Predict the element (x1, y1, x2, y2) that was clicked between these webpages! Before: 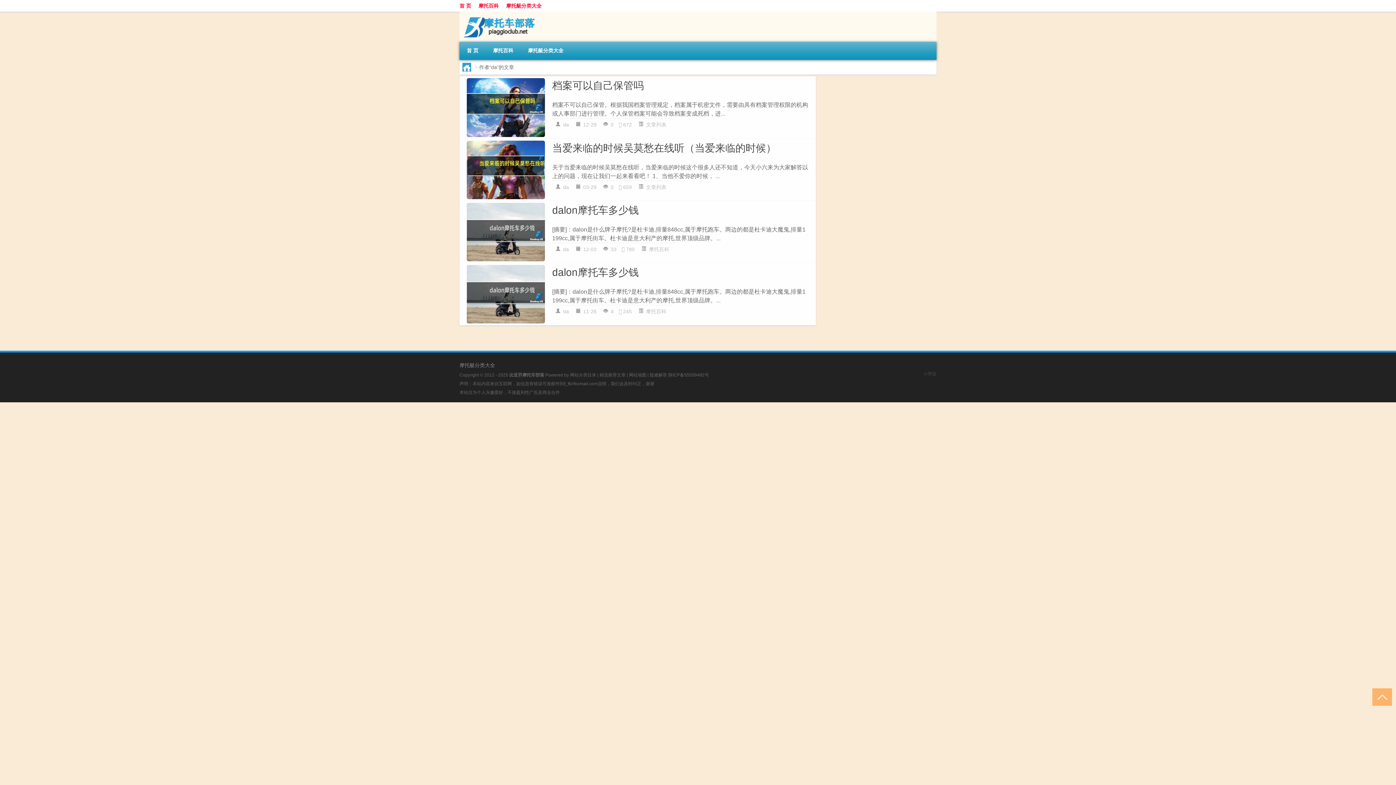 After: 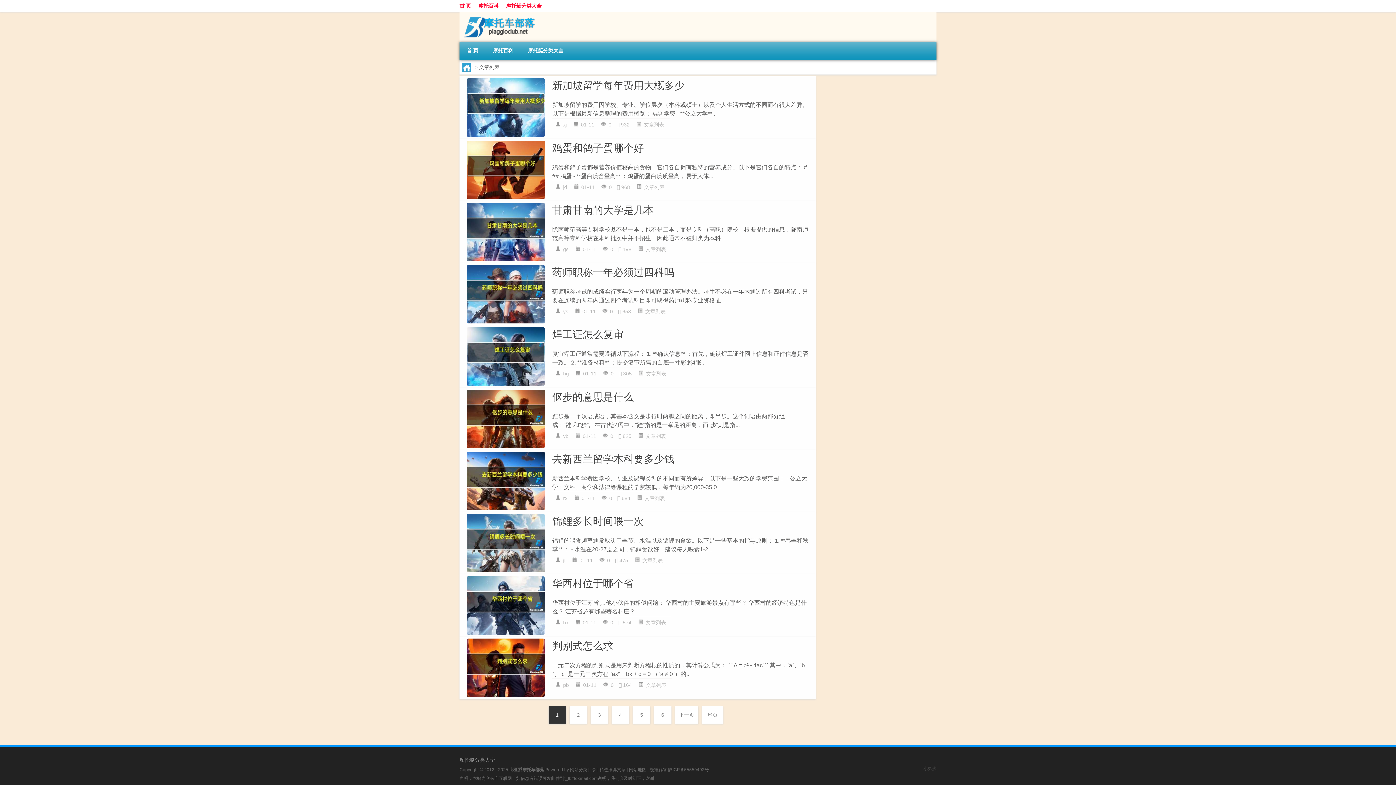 Action: label: 文章列表 bbox: (646, 184, 666, 190)